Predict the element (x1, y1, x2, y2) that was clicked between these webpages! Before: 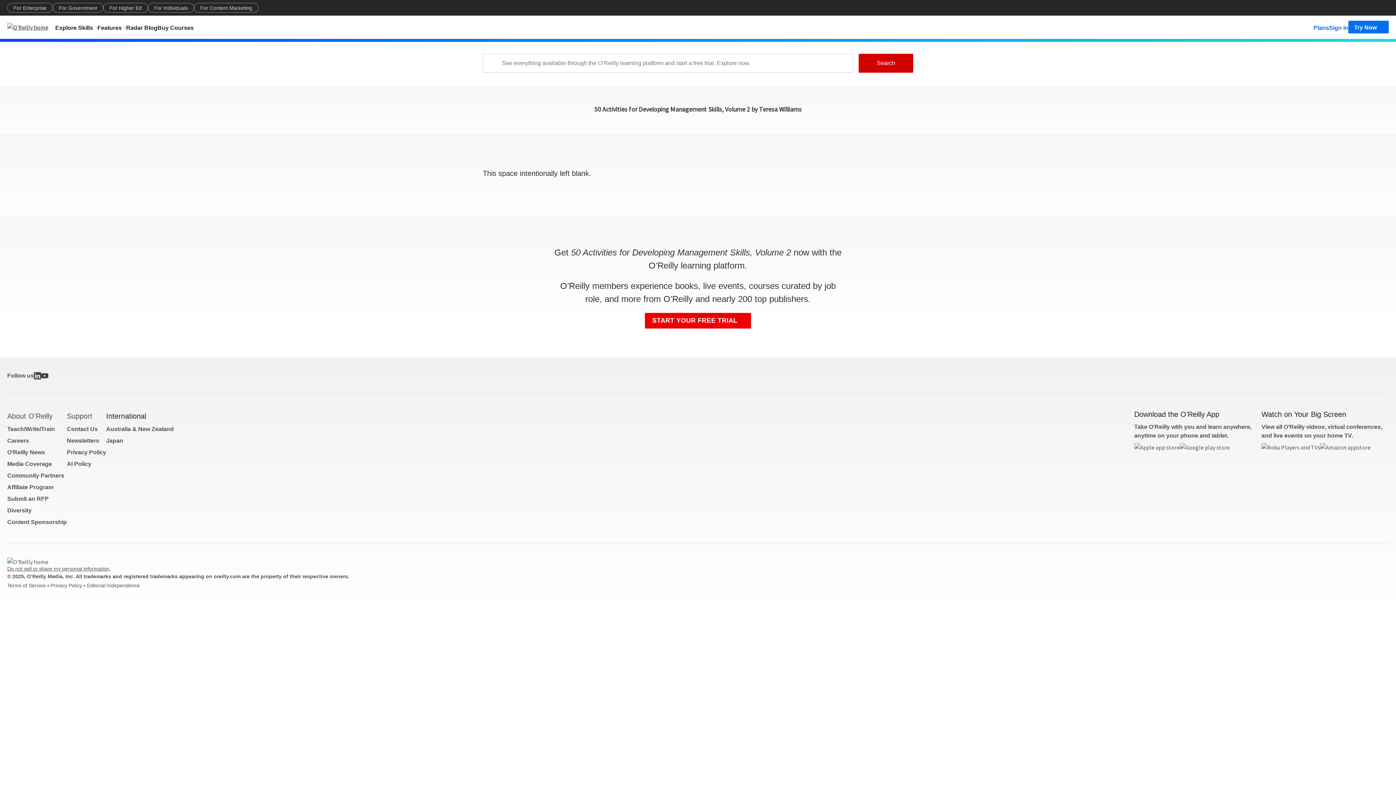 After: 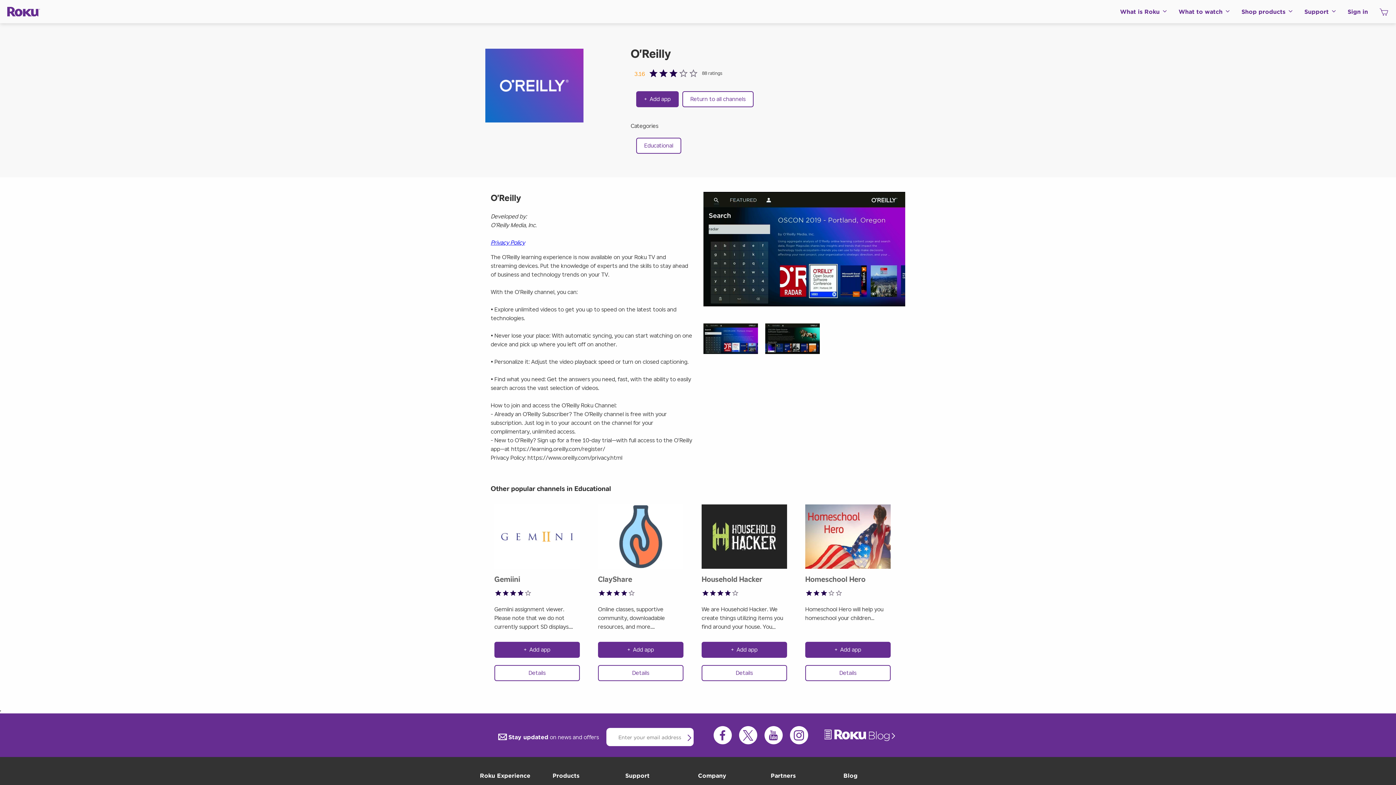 Action: bbox: (1261, 443, 1320, 459)